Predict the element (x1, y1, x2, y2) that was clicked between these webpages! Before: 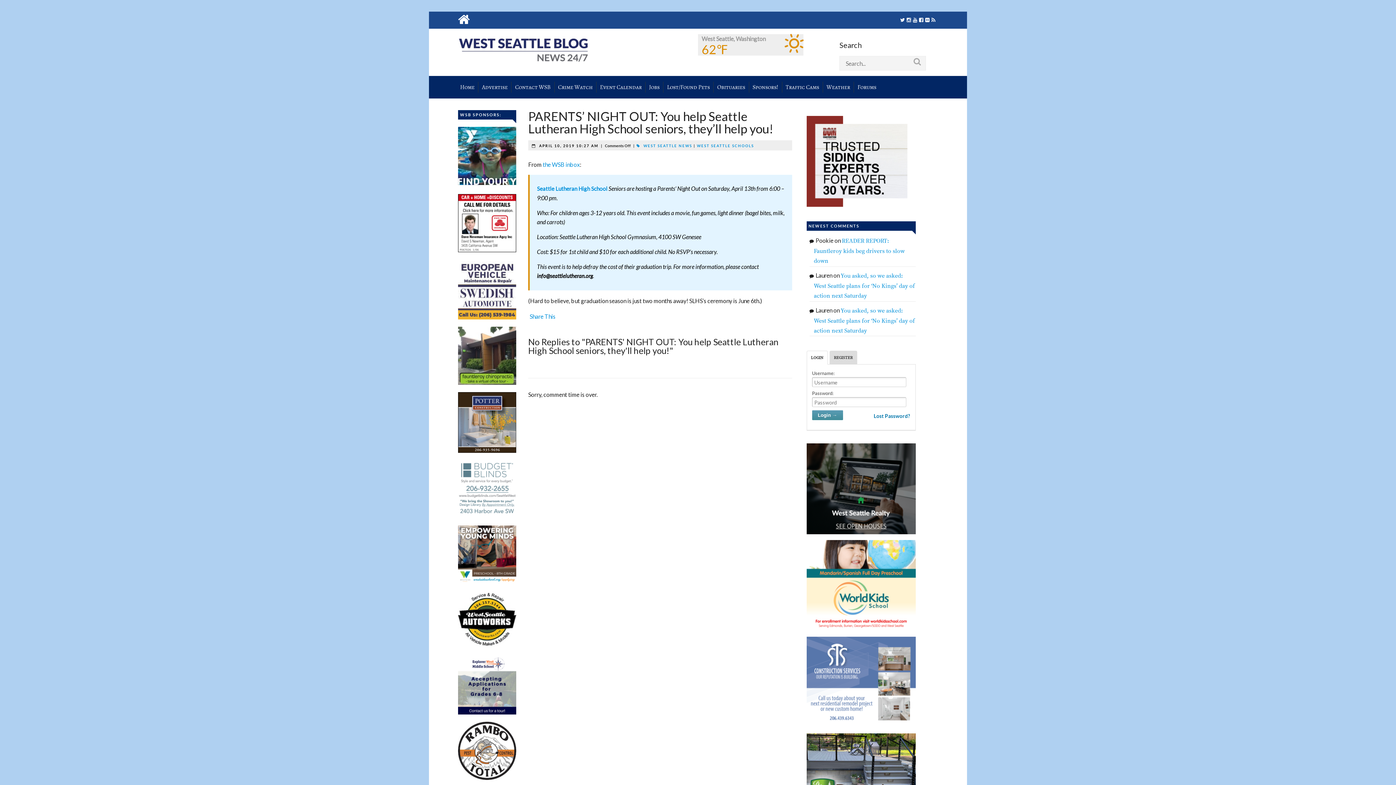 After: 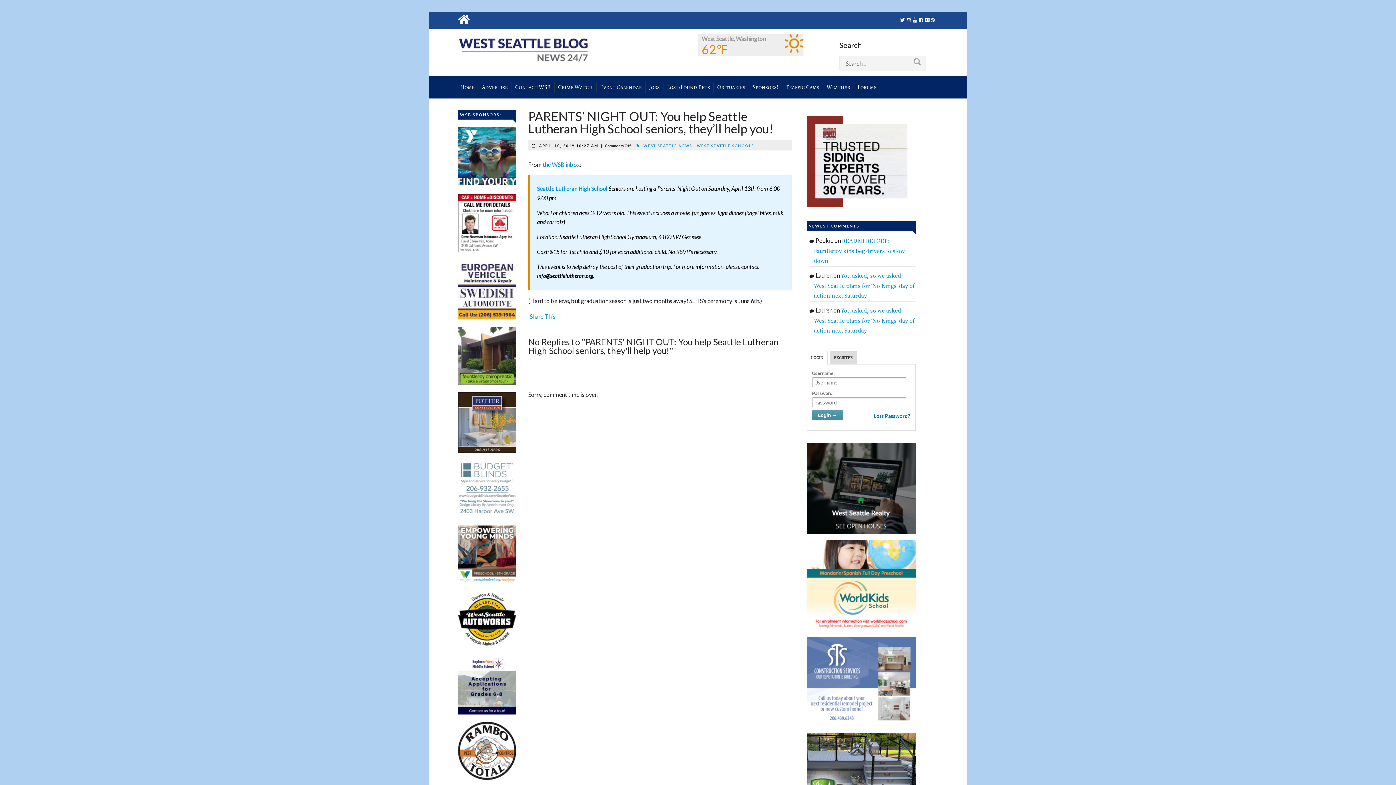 Action: bbox: (458, 656, 516, 715)